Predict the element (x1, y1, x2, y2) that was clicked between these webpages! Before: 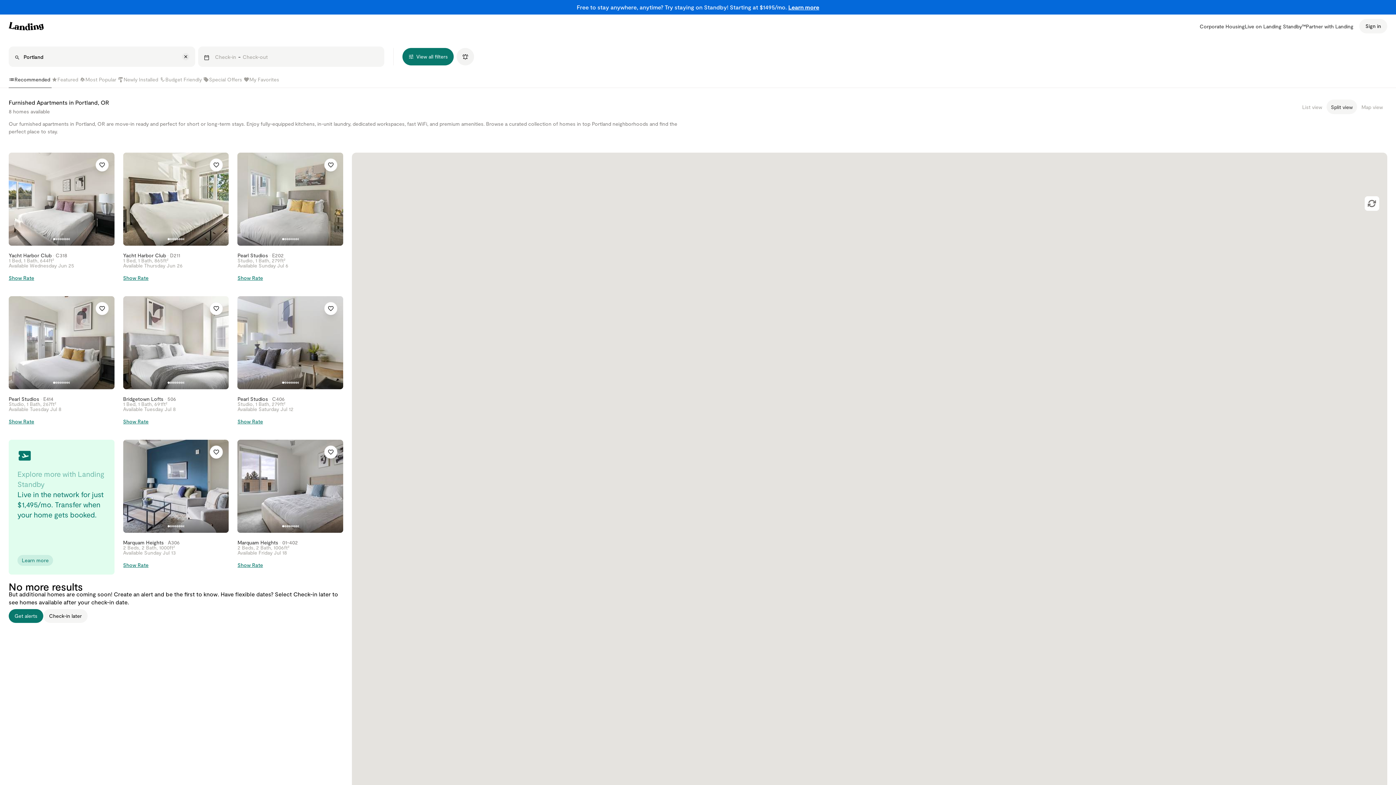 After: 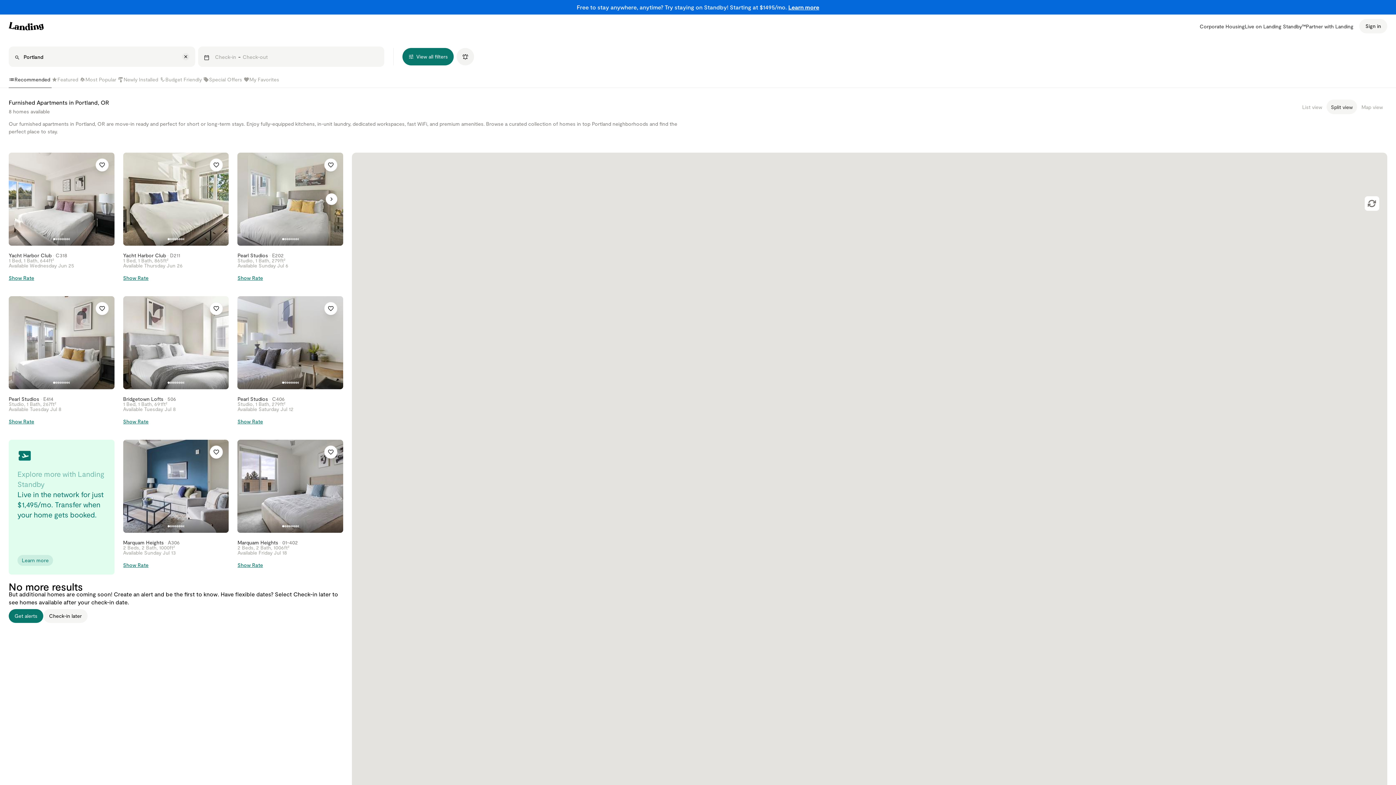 Action: bbox: (237, 152, 343, 287) label: Pearl Studios • E202

Studio, 1 Bath, 279ft²

Available Sunday Jul 6

Show Rate